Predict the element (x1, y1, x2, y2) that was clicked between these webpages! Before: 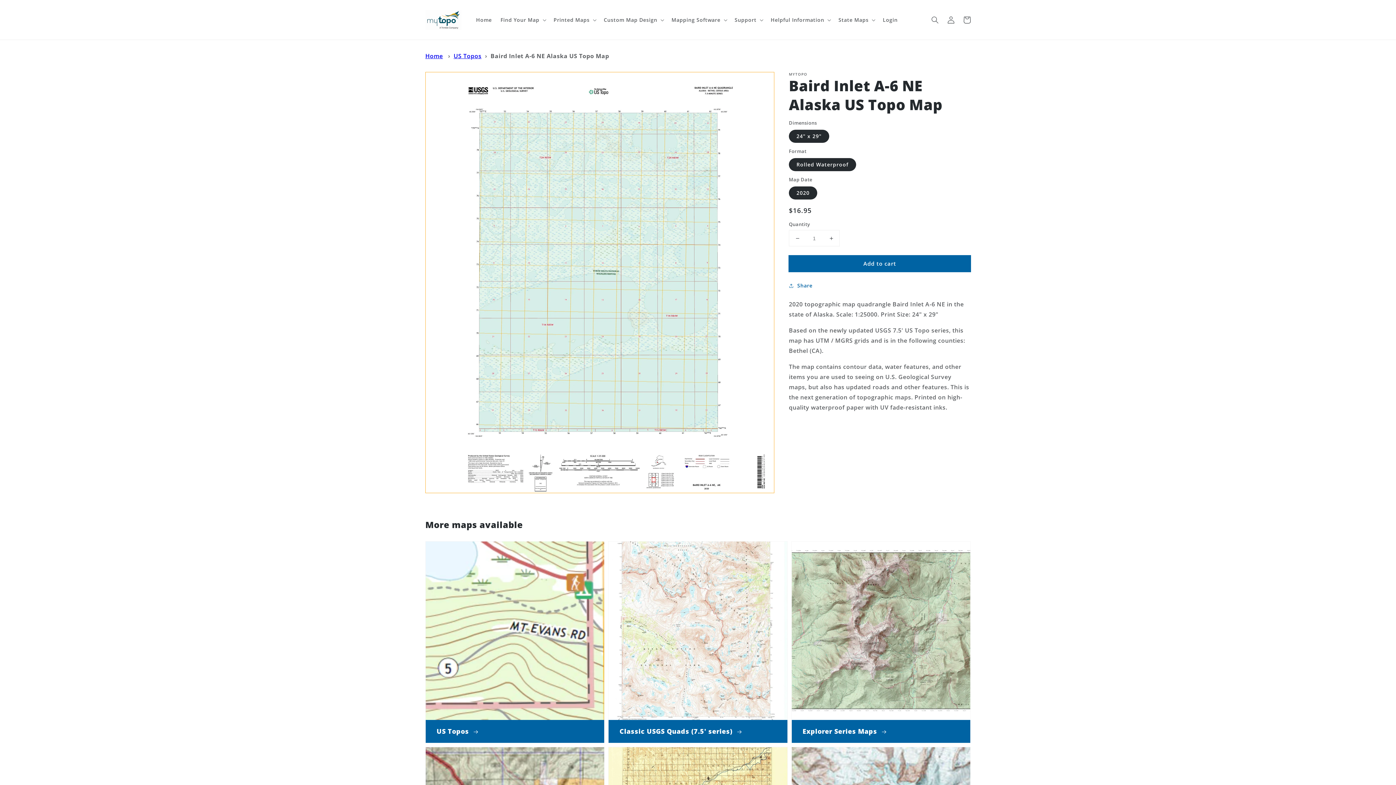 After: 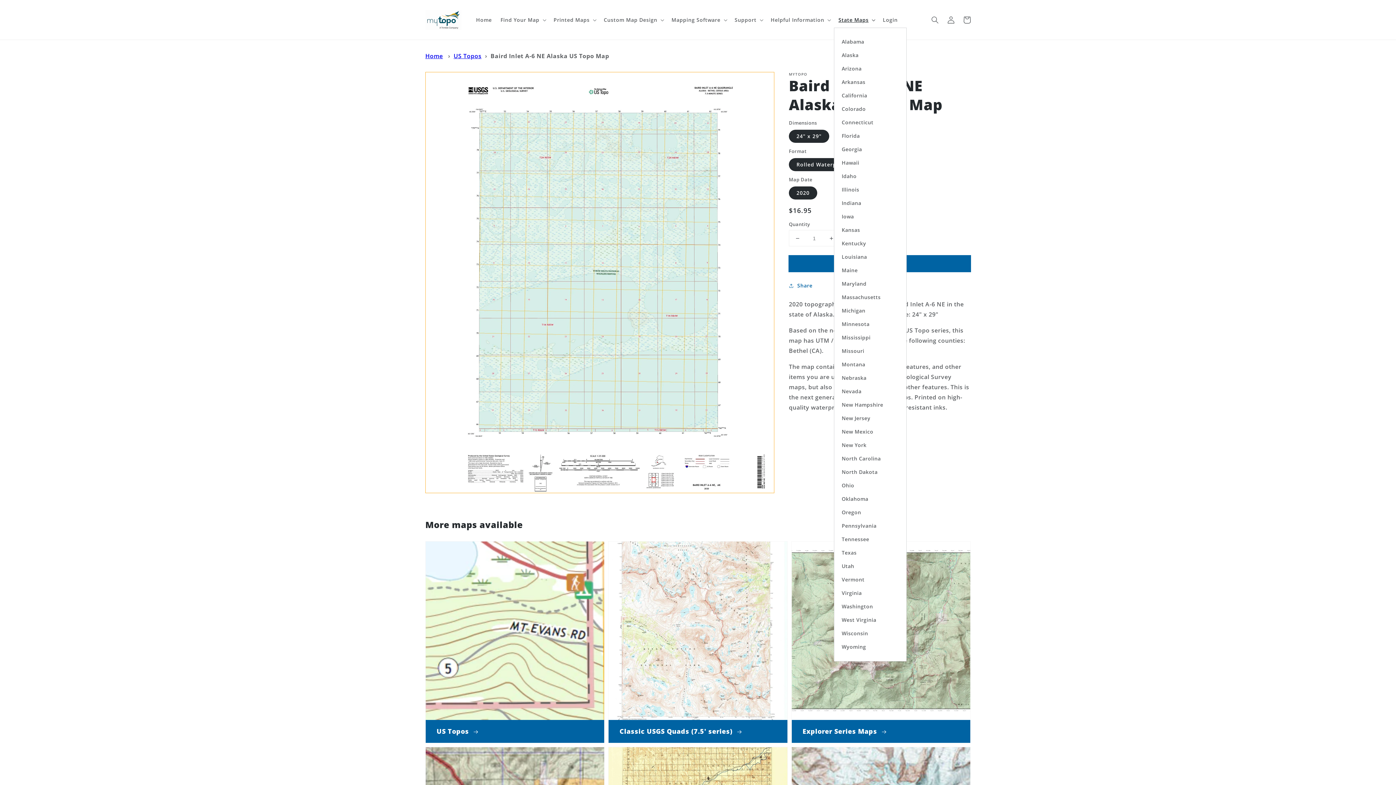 Action: label: State Maps bbox: (834, 12, 878, 27)